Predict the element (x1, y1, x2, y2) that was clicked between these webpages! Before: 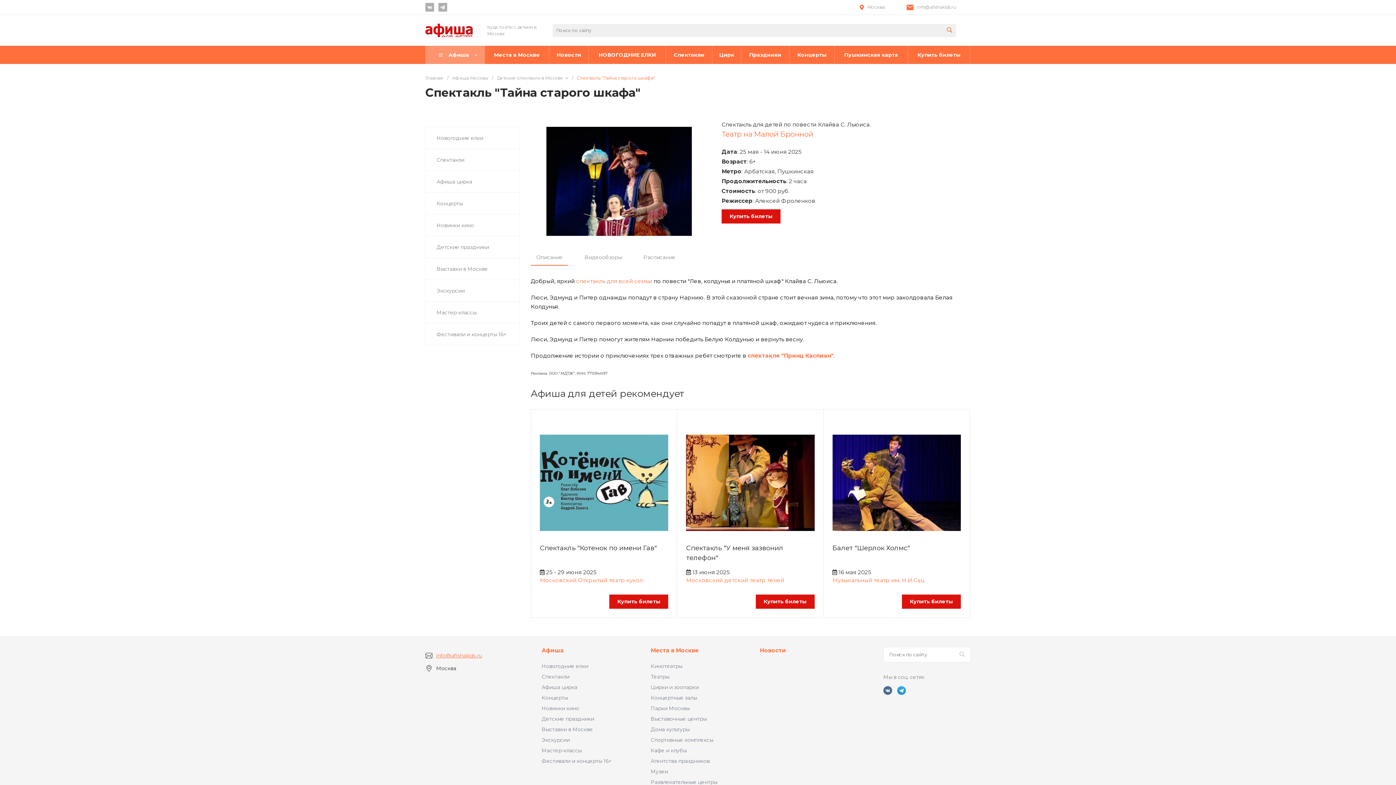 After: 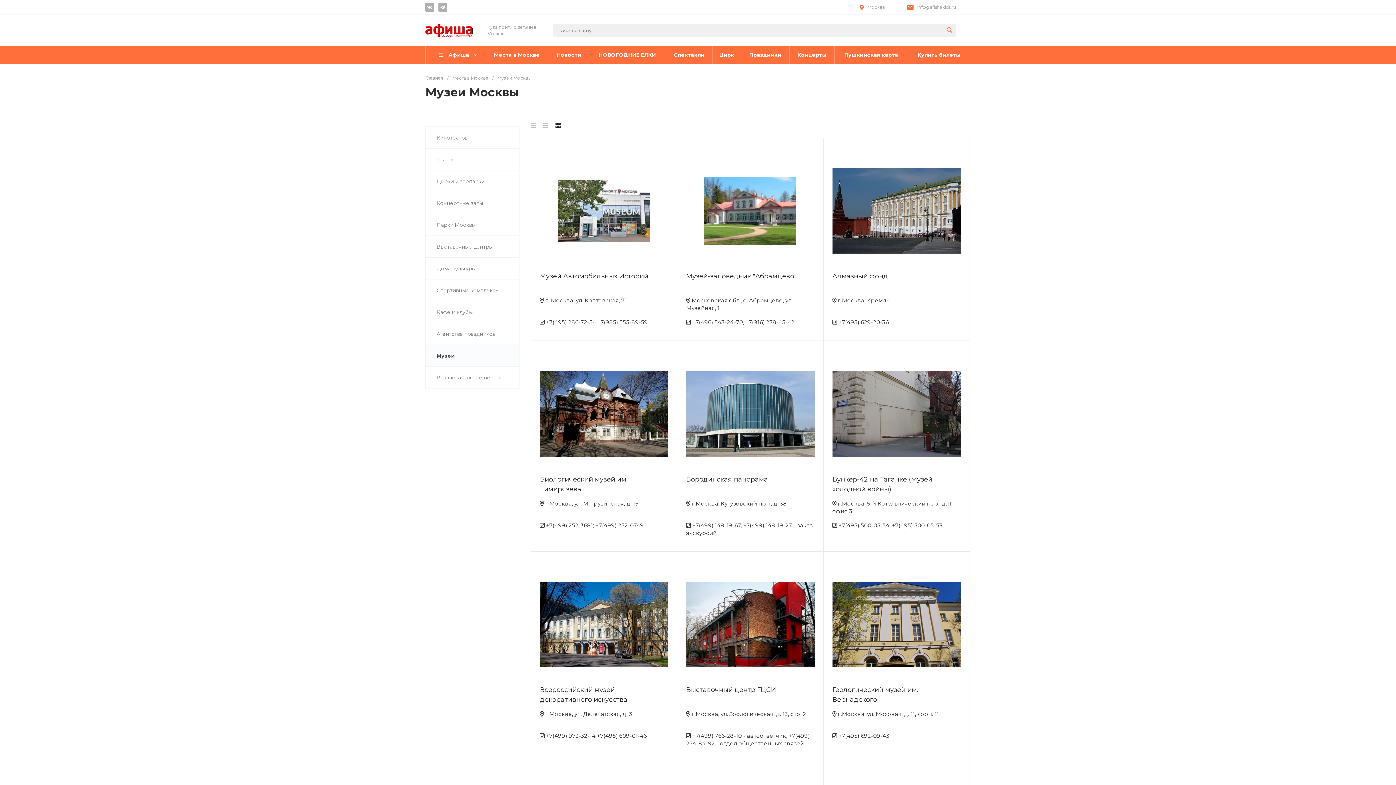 Action: label: Музеи bbox: (650, 768, 668, 775)